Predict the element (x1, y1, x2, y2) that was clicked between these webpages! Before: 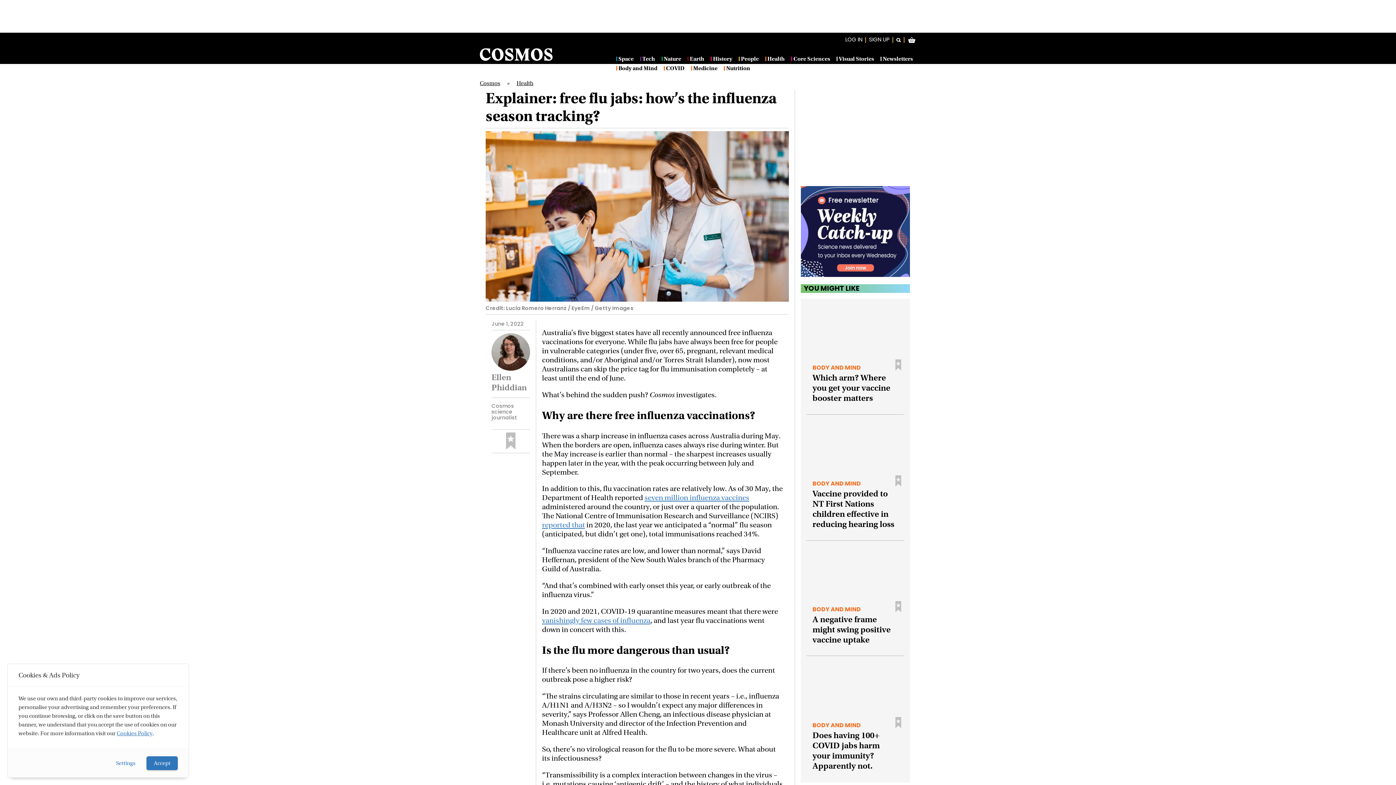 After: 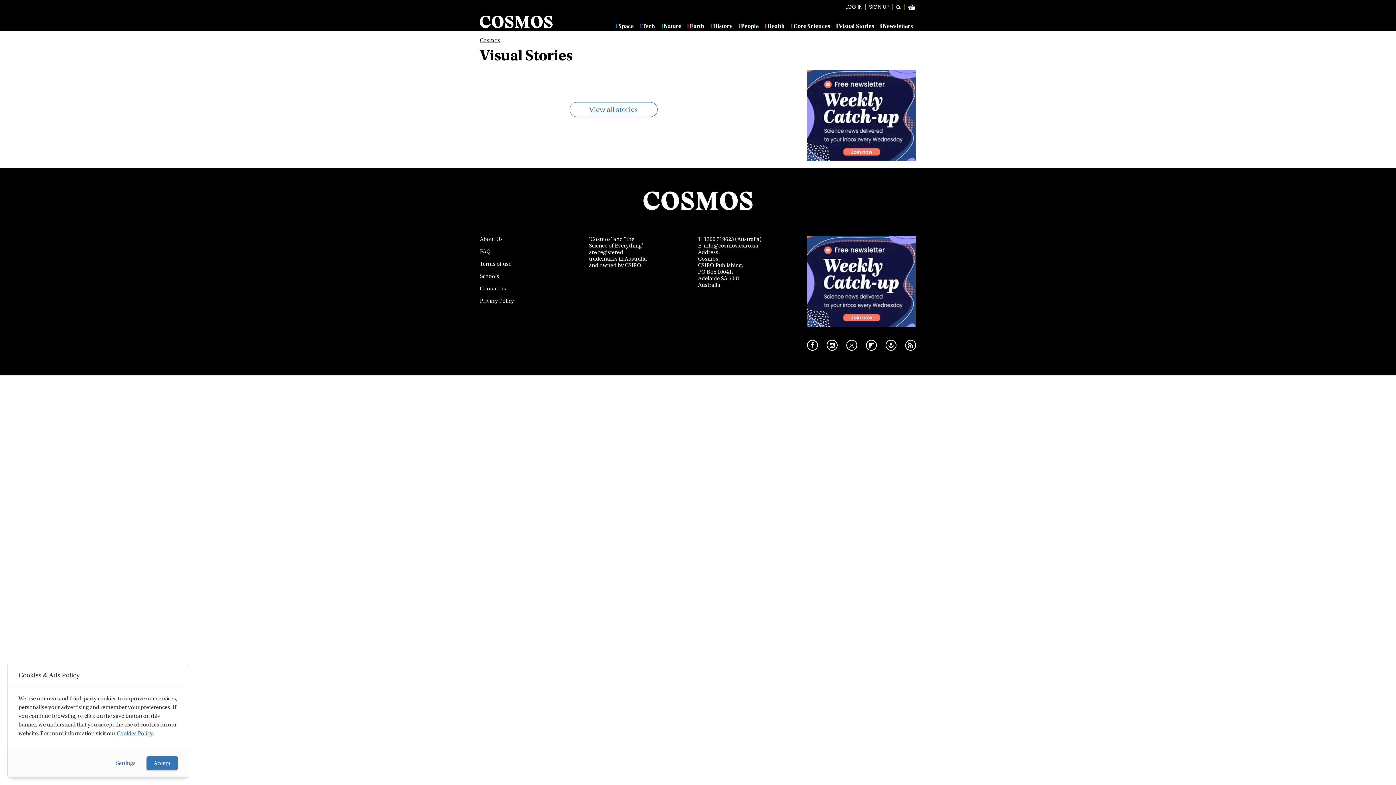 Action: bbox: (836, 56, 874, 61) label: Visual Stories